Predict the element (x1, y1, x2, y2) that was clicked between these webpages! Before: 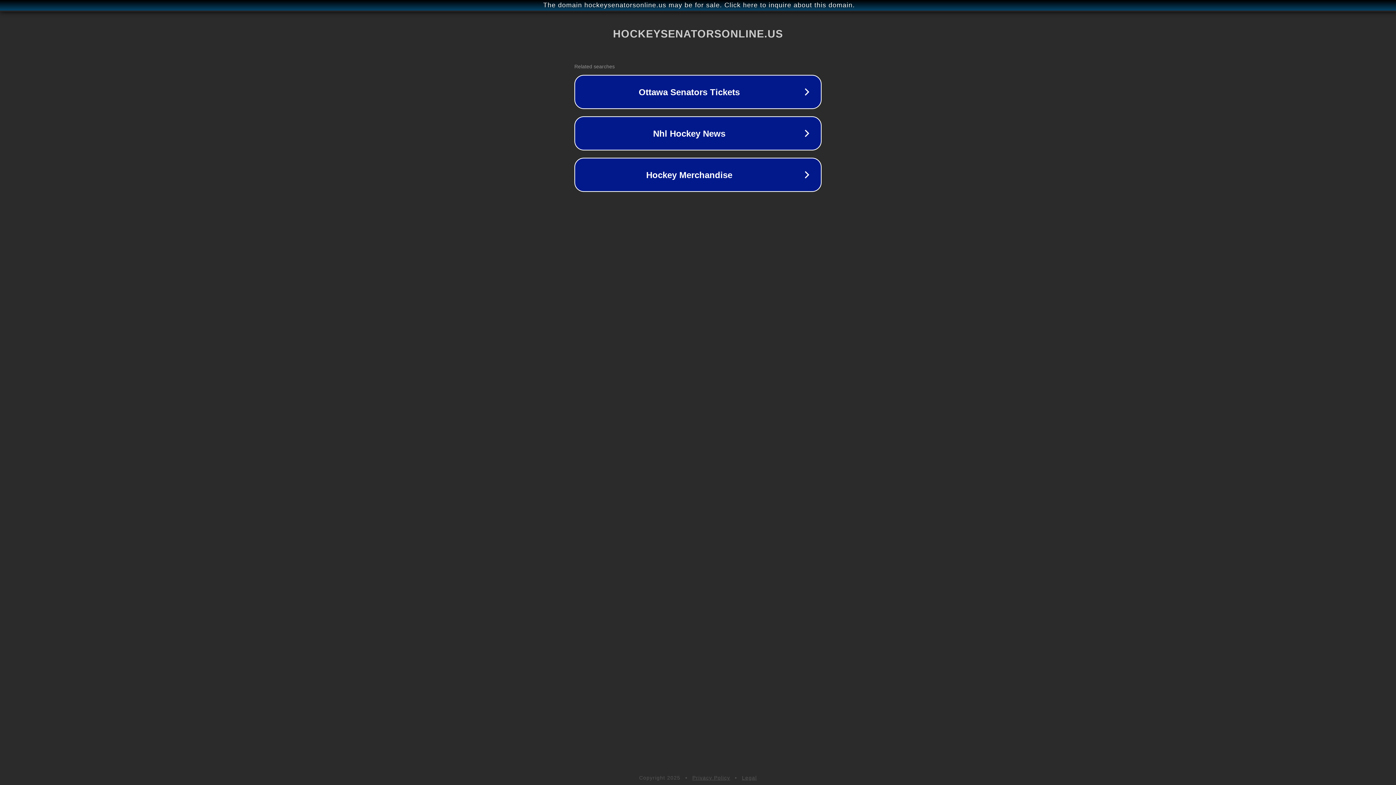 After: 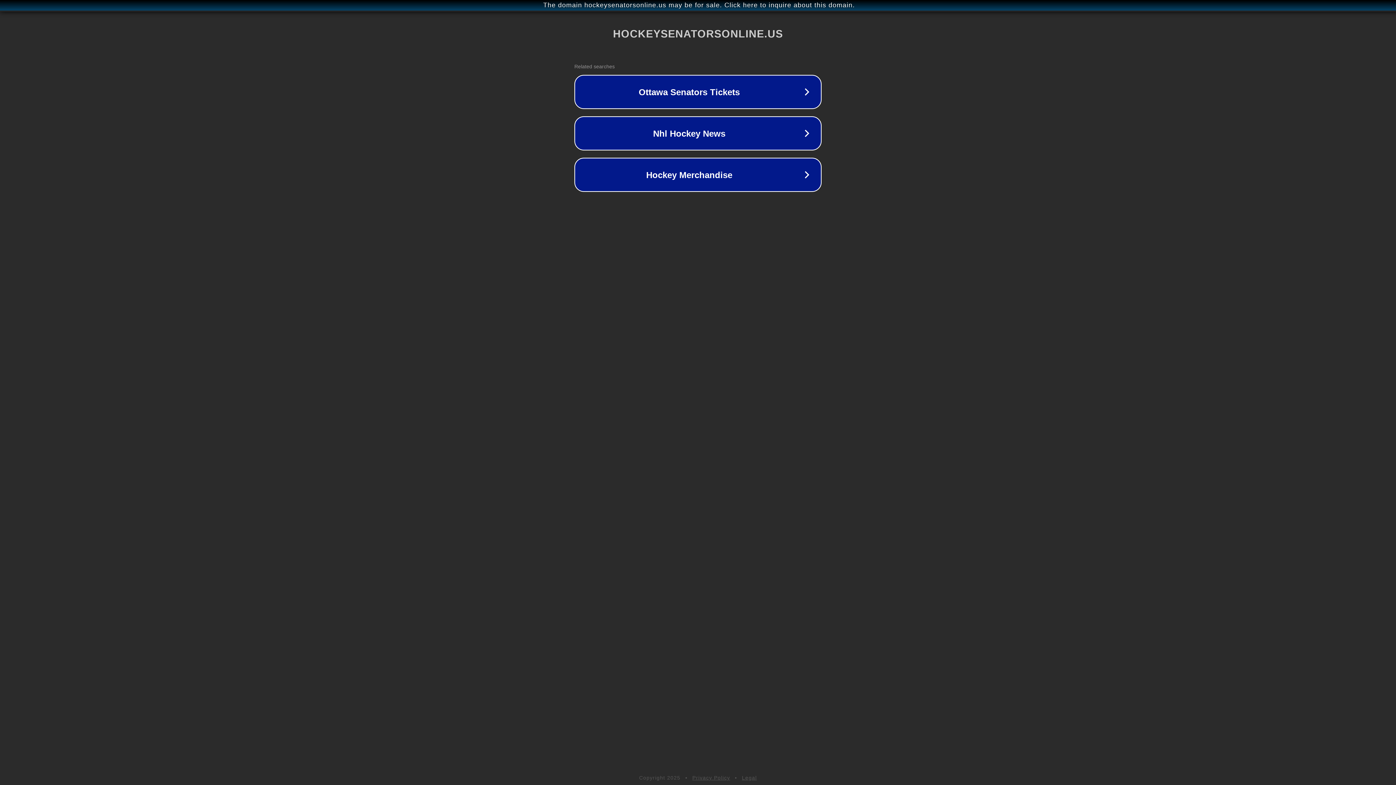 Action: label: Privacy Policy bbox: (692, 775, 730, 781)